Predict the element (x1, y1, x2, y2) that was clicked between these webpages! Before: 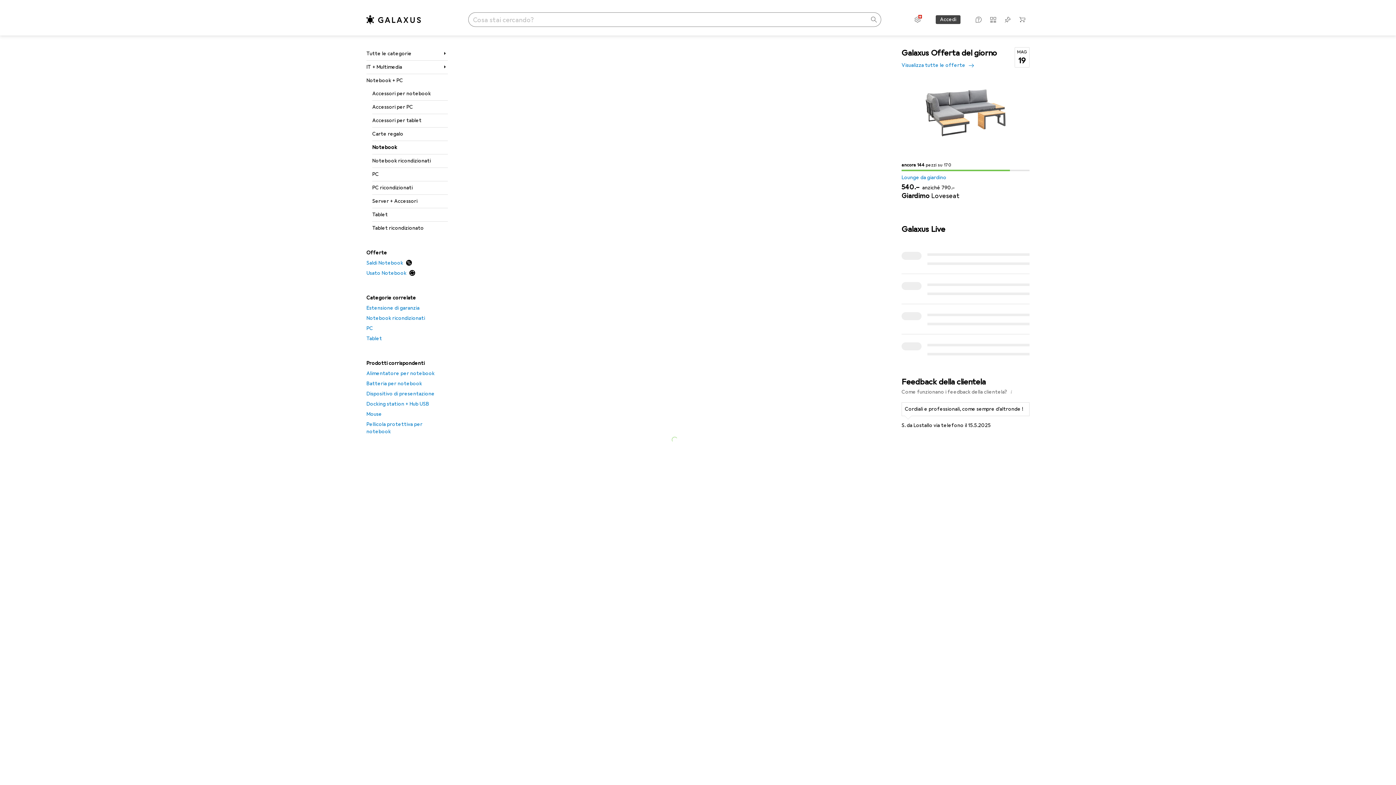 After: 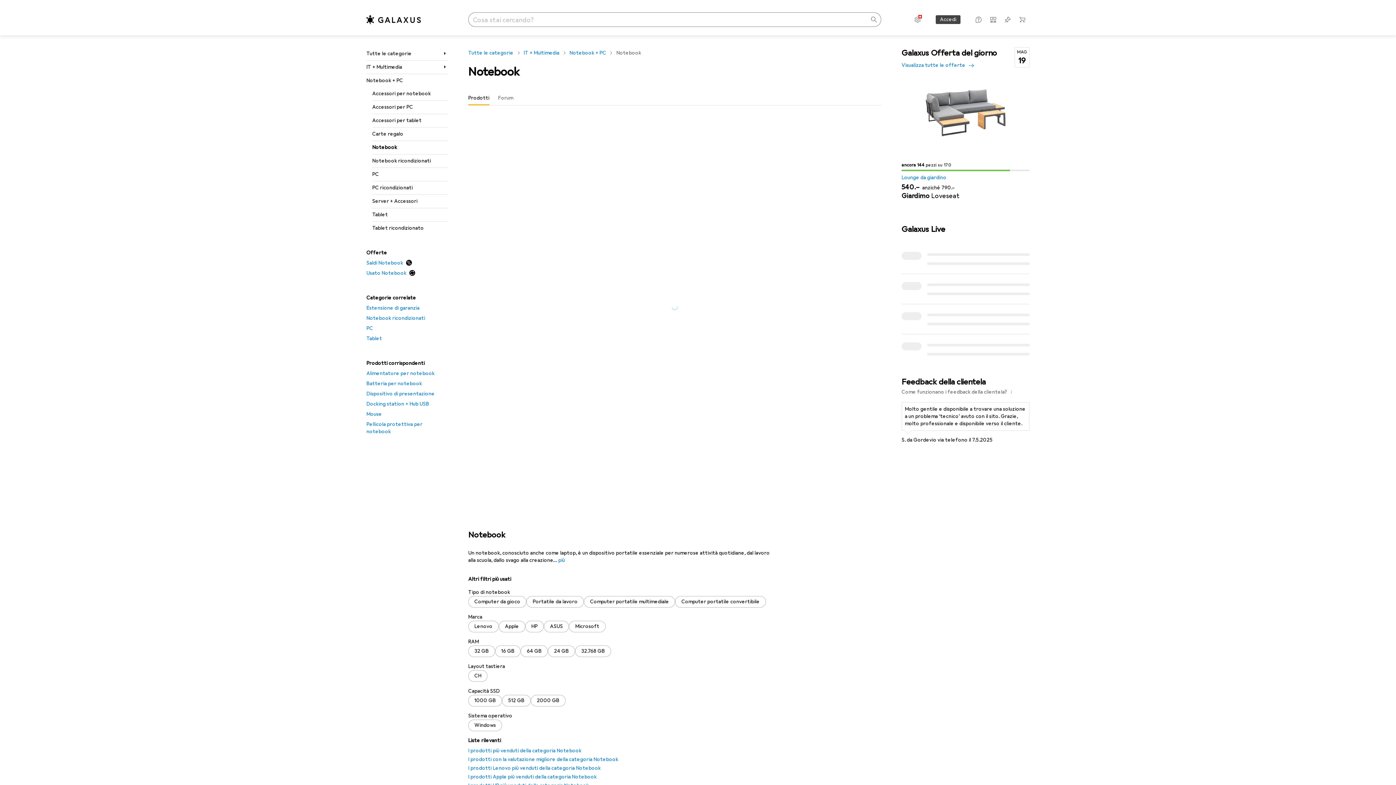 Action: label: Notebook bbox: (372, 141, 448, 154)